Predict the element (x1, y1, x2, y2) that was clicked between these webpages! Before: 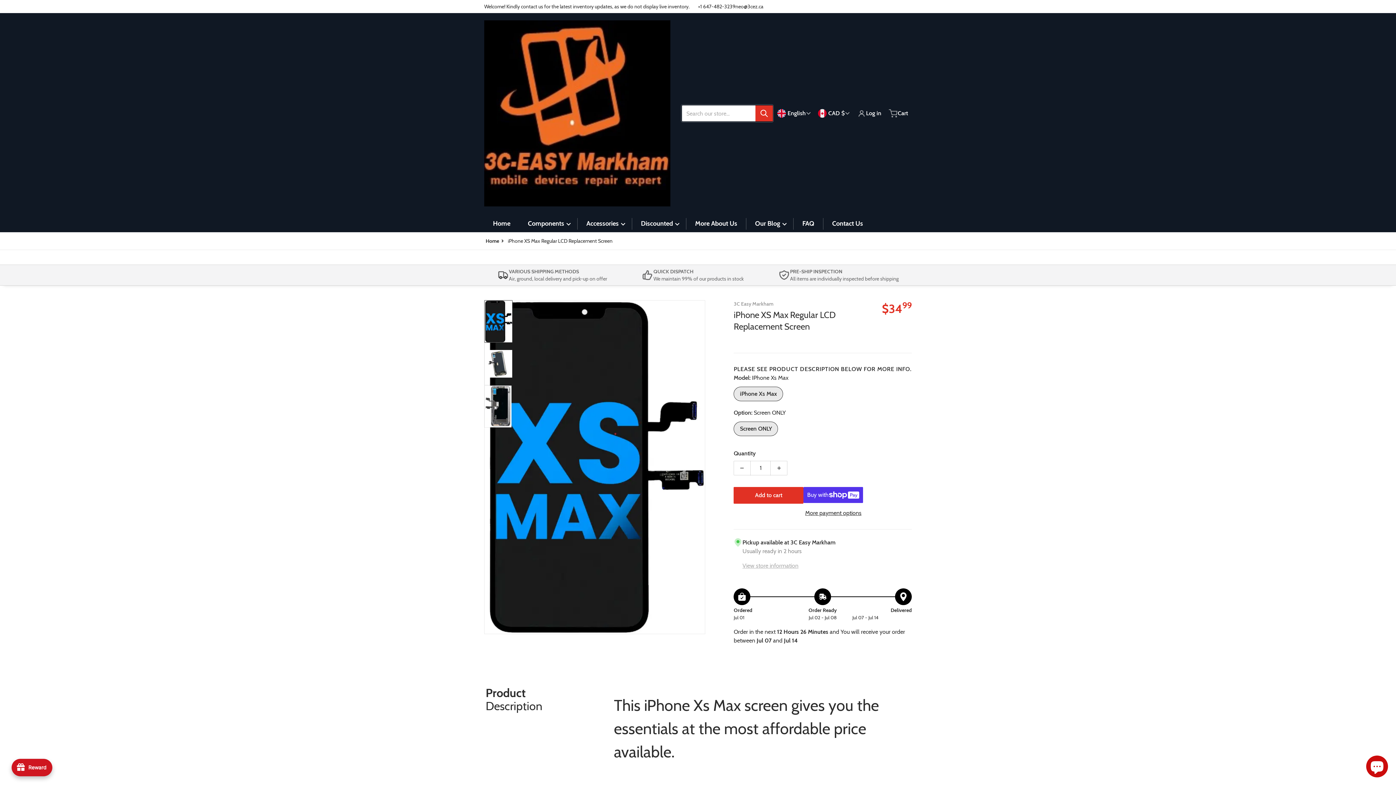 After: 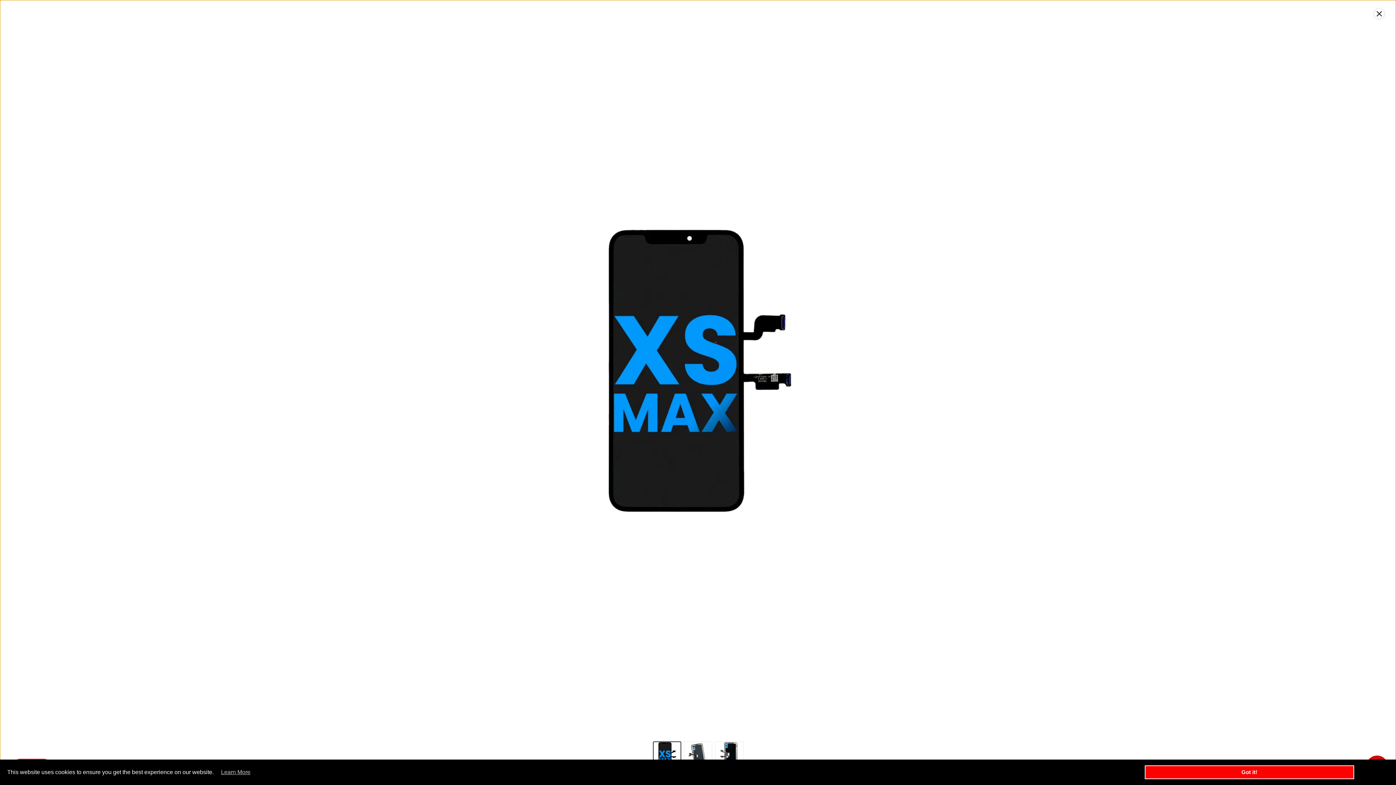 Action: label: Open media 1 in gallery view bbox: (484, 300, 705, 634)